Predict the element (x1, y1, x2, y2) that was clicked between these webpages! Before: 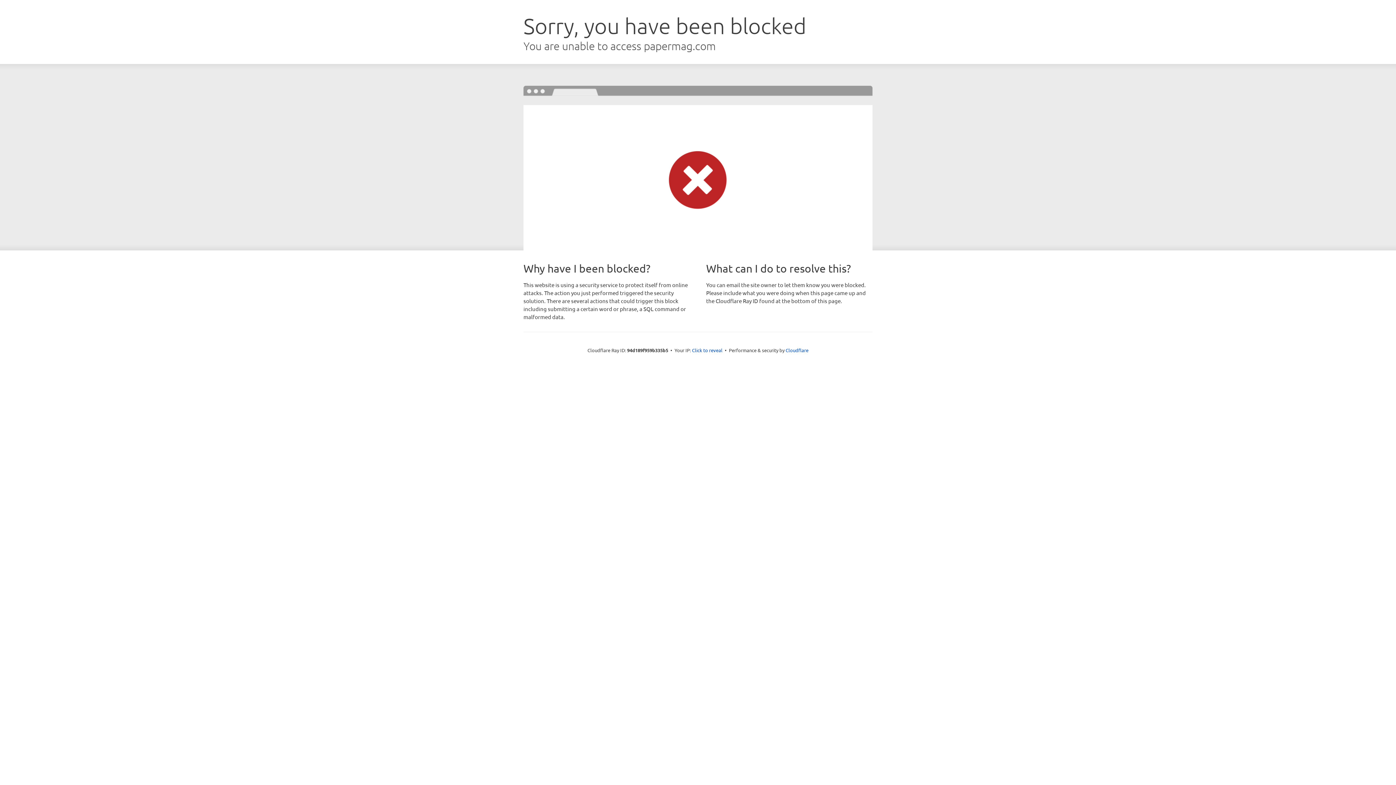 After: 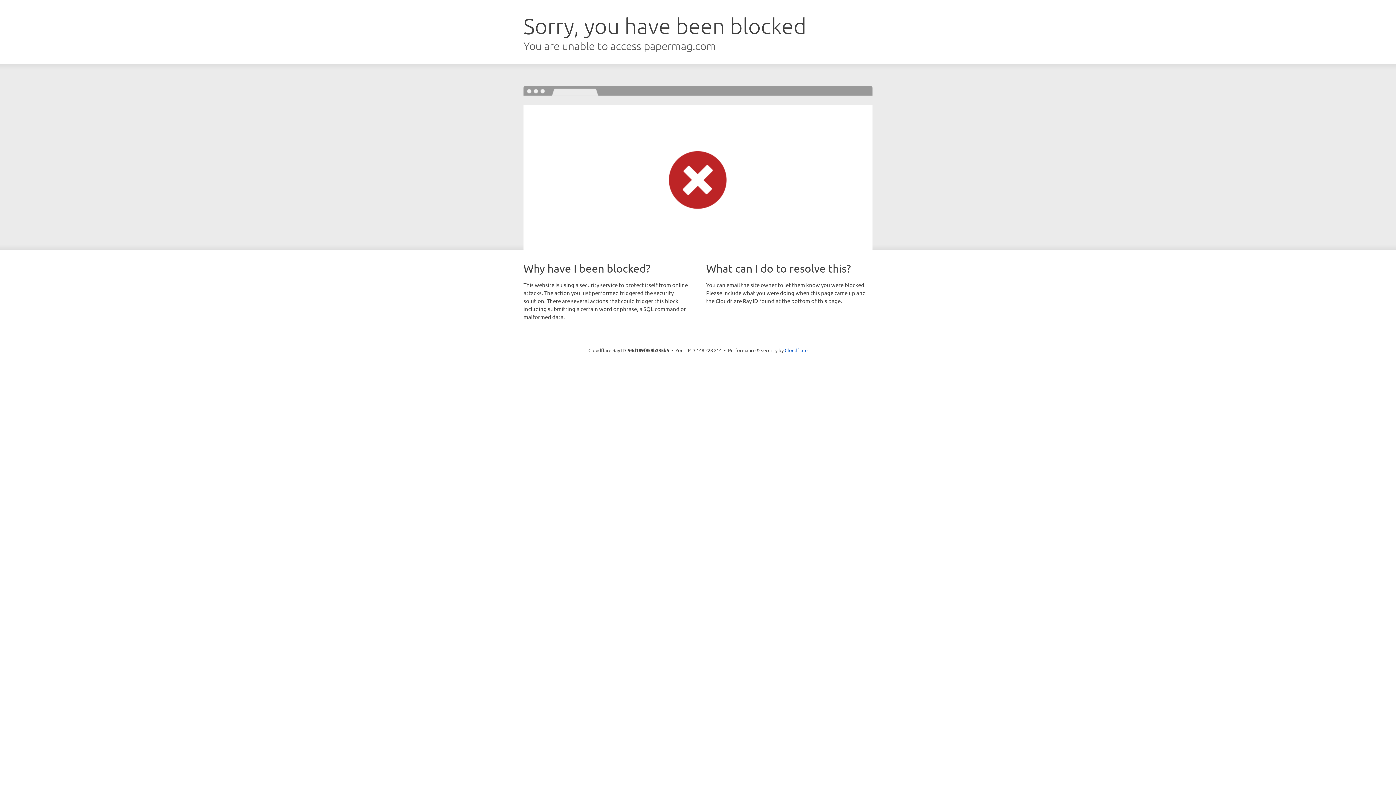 Action: label: Click to reveal bbox: (692, 346, 722, 353)